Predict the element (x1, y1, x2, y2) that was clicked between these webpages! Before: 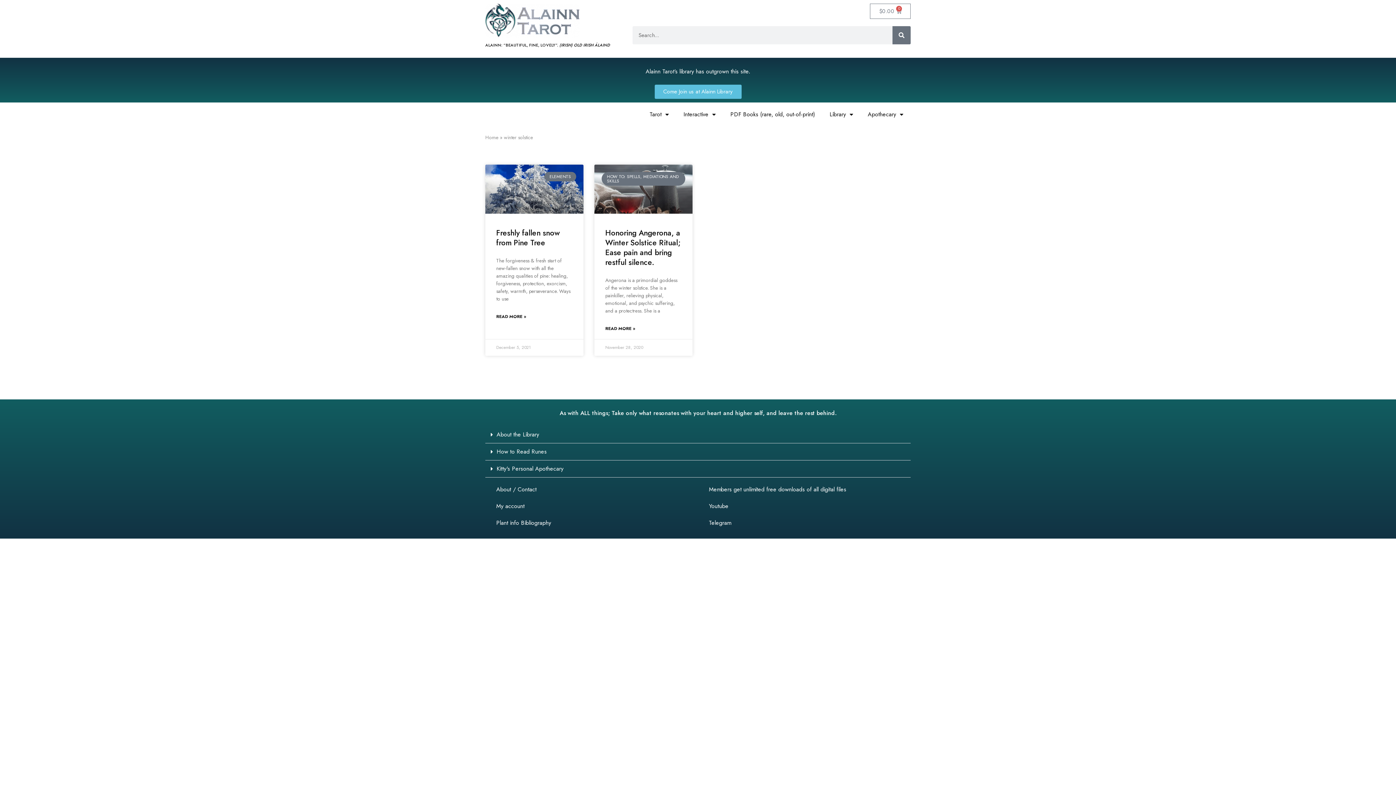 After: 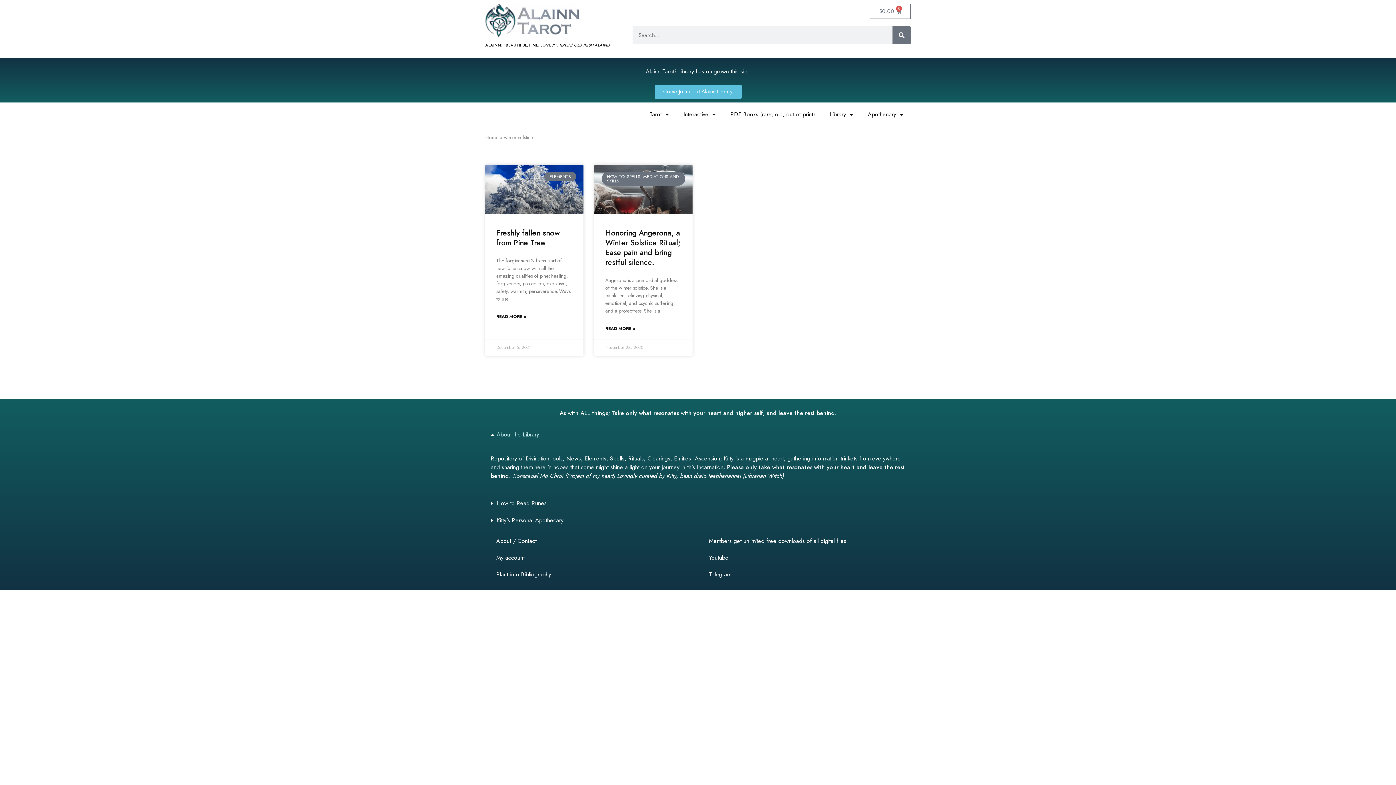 Action: label: About the Library bbox: (496, 430, 539, 438)